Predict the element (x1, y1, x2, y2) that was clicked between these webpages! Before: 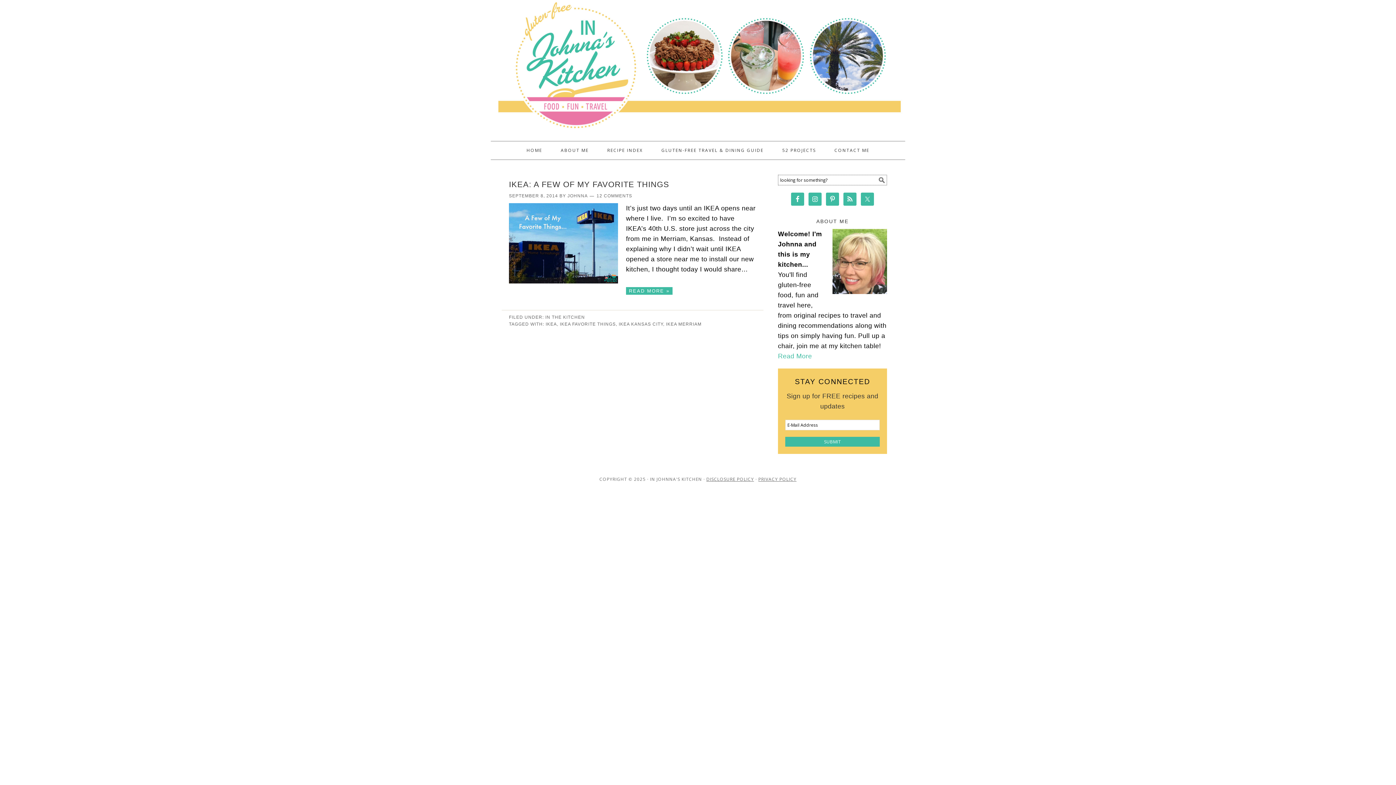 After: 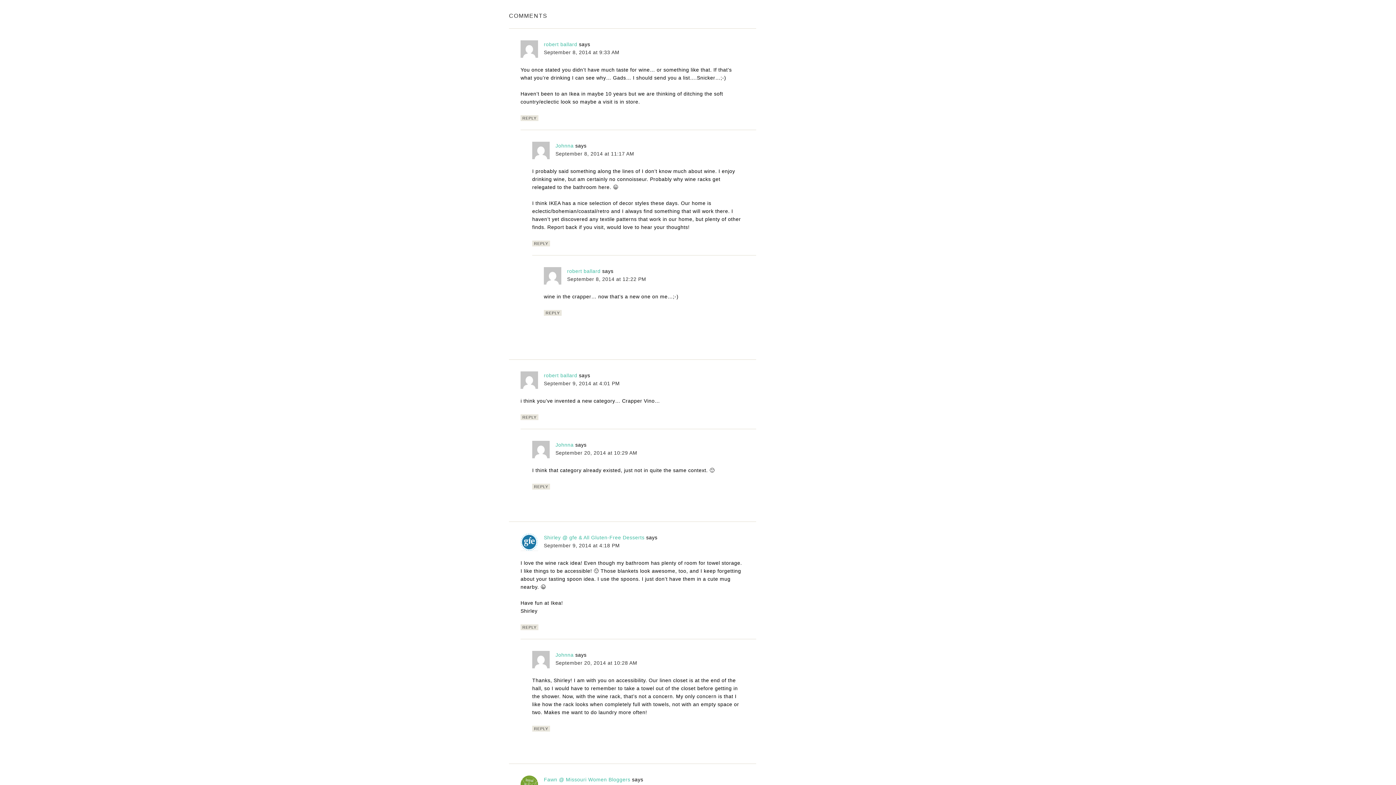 Action: label: 12 COMMENTS bbox: (596, 193, 632, 198)